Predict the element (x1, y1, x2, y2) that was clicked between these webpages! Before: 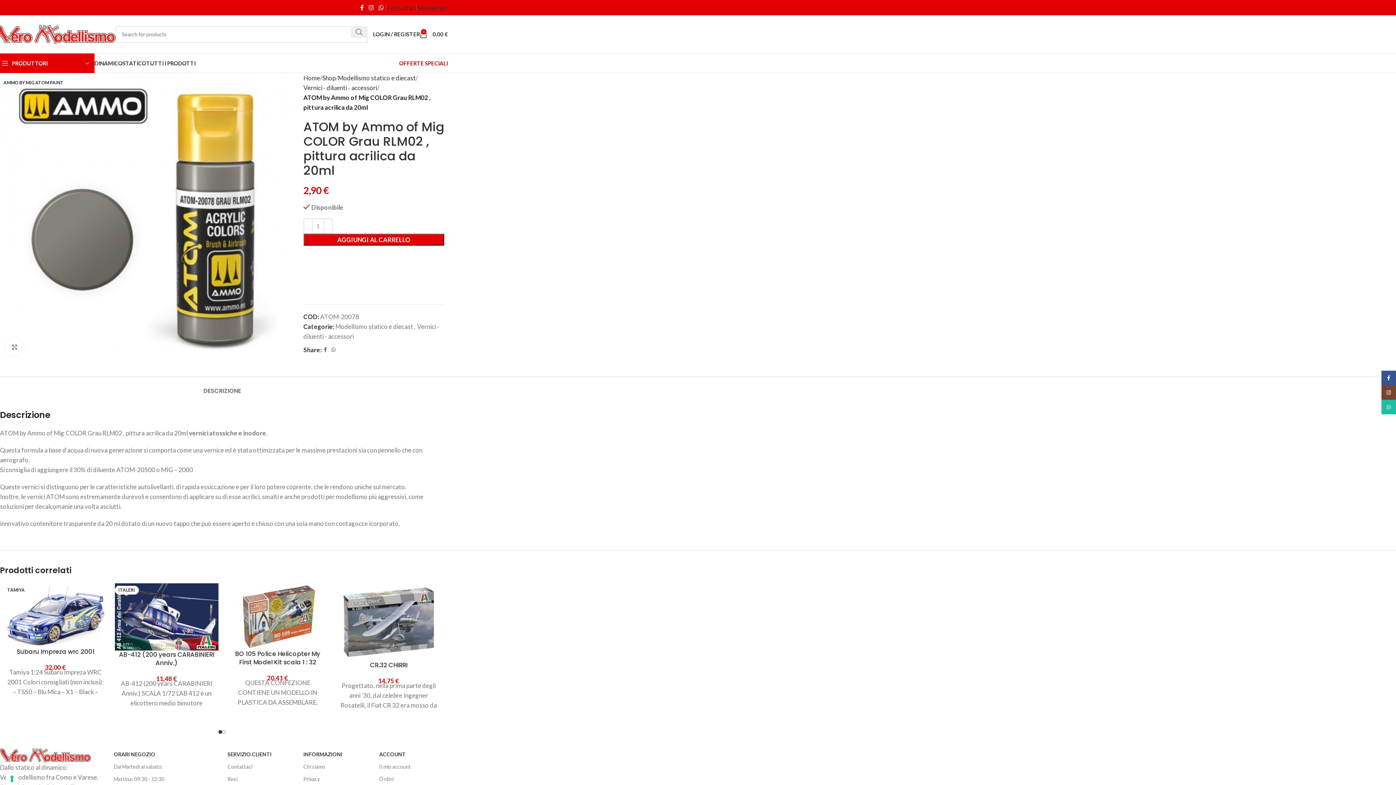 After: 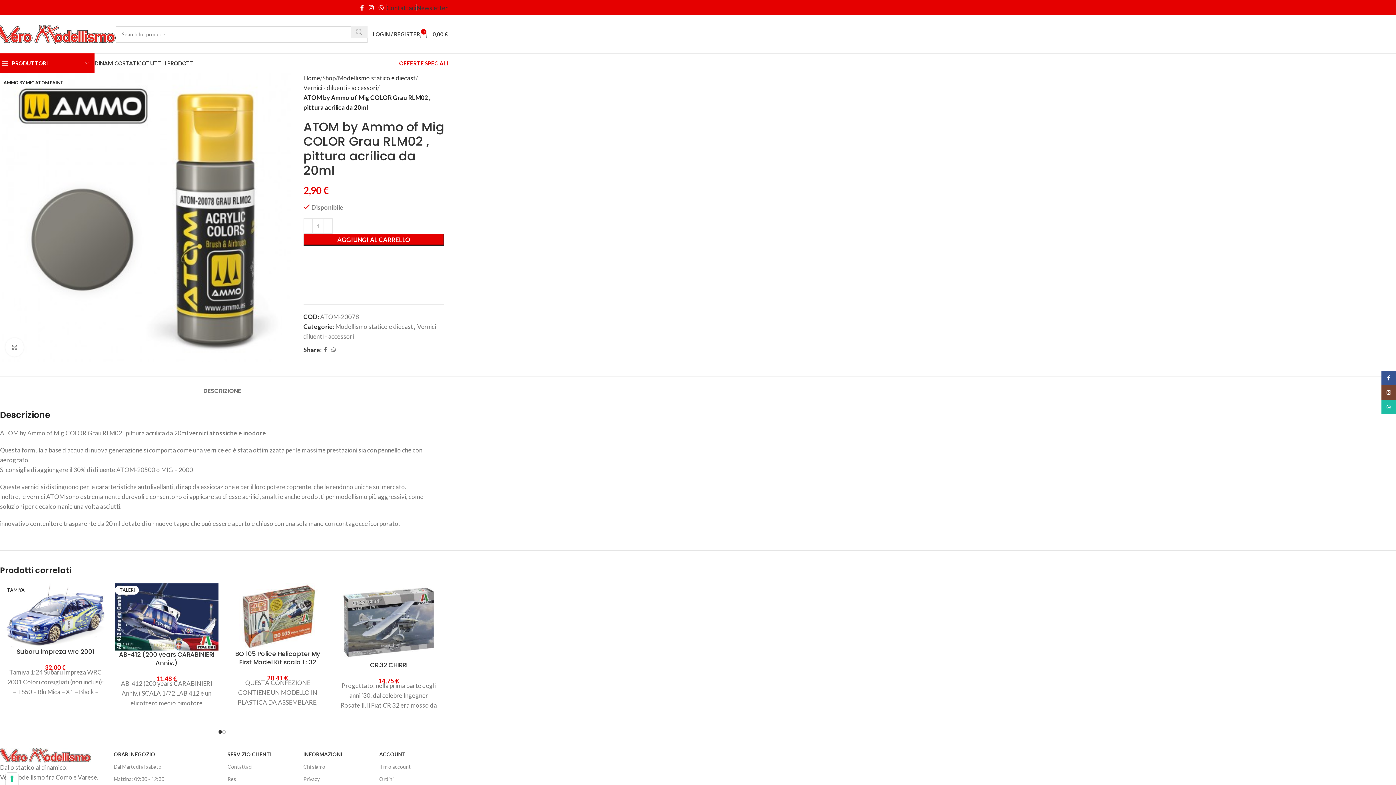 Action: label: Search  bbox: (350, 26, 367, 37)